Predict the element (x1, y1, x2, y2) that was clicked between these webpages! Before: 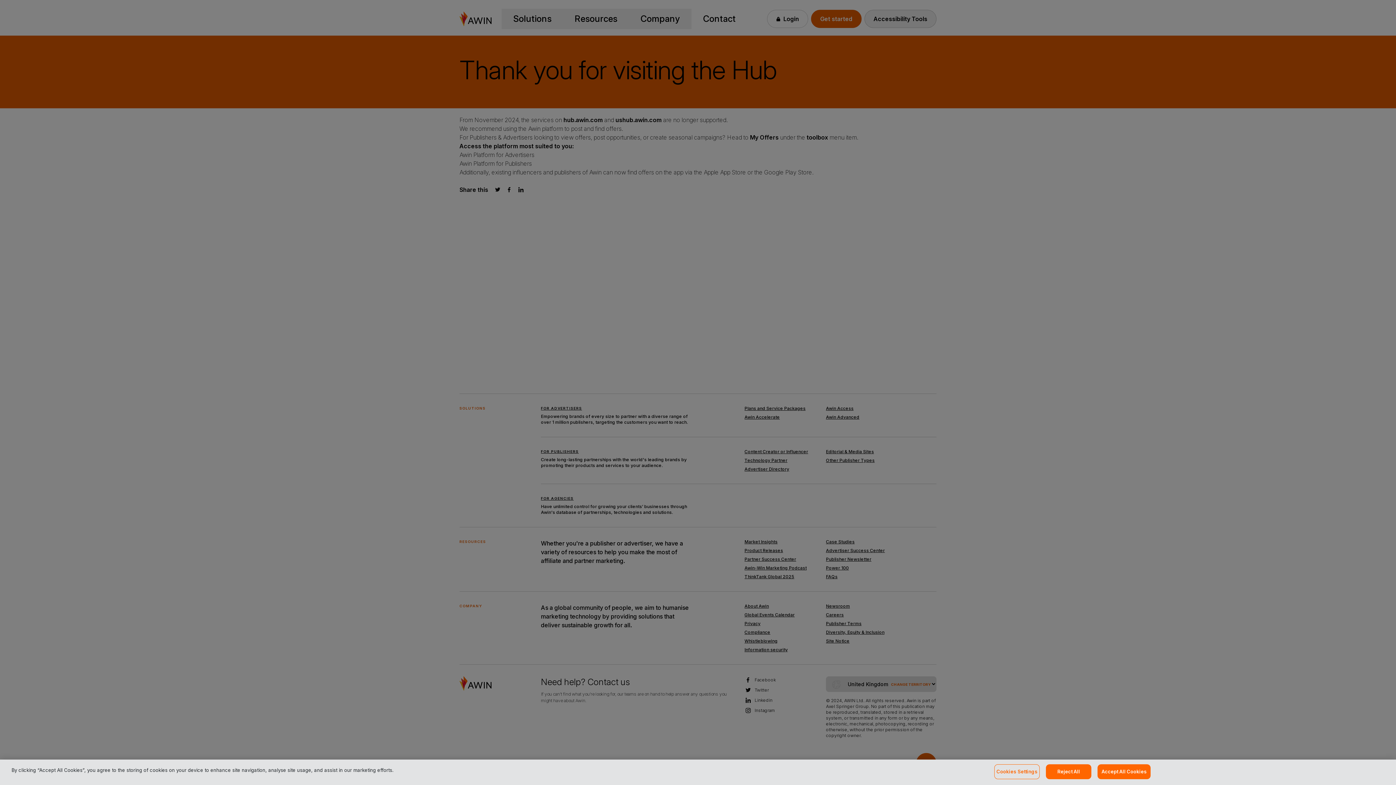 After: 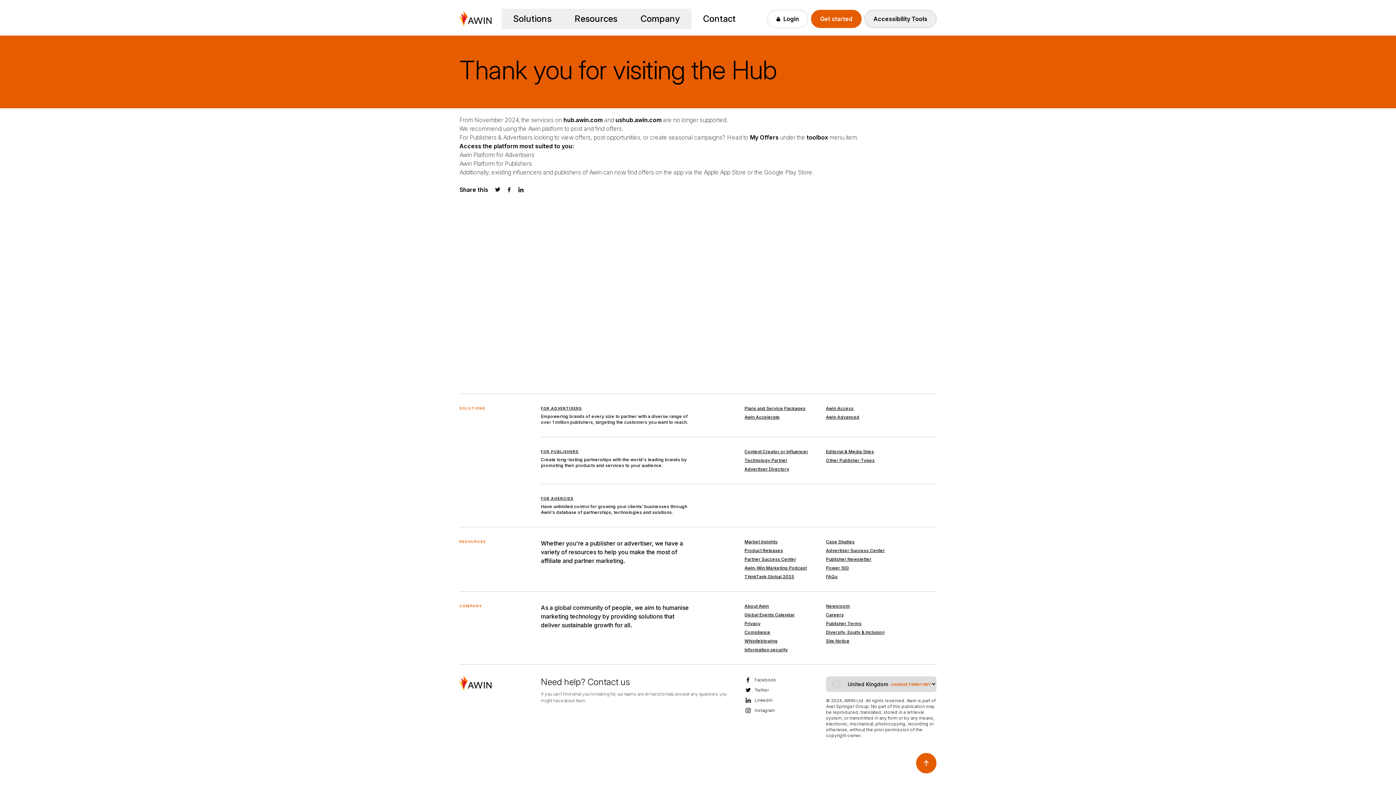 Action: label: Accept All Cookies bbox: (1097, 764, 1151, 779)